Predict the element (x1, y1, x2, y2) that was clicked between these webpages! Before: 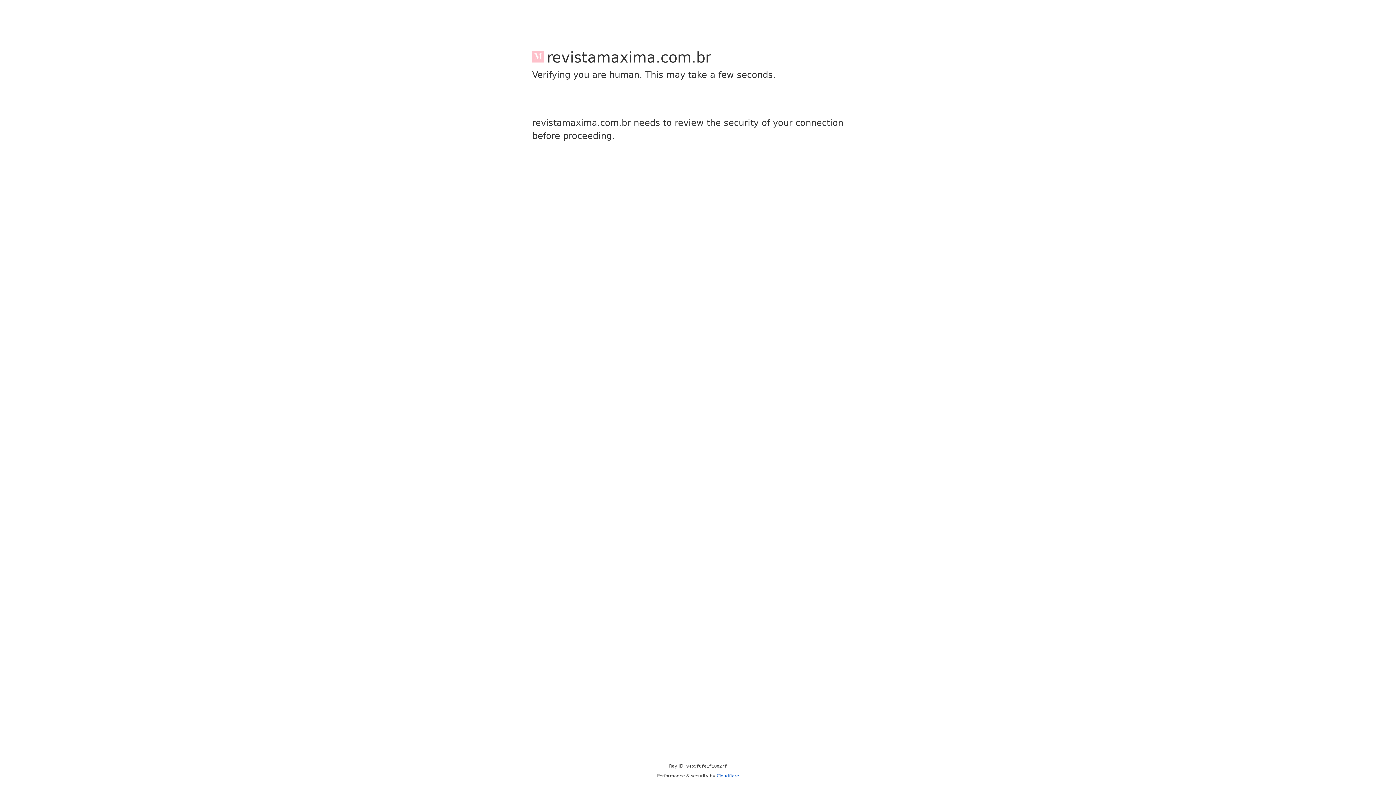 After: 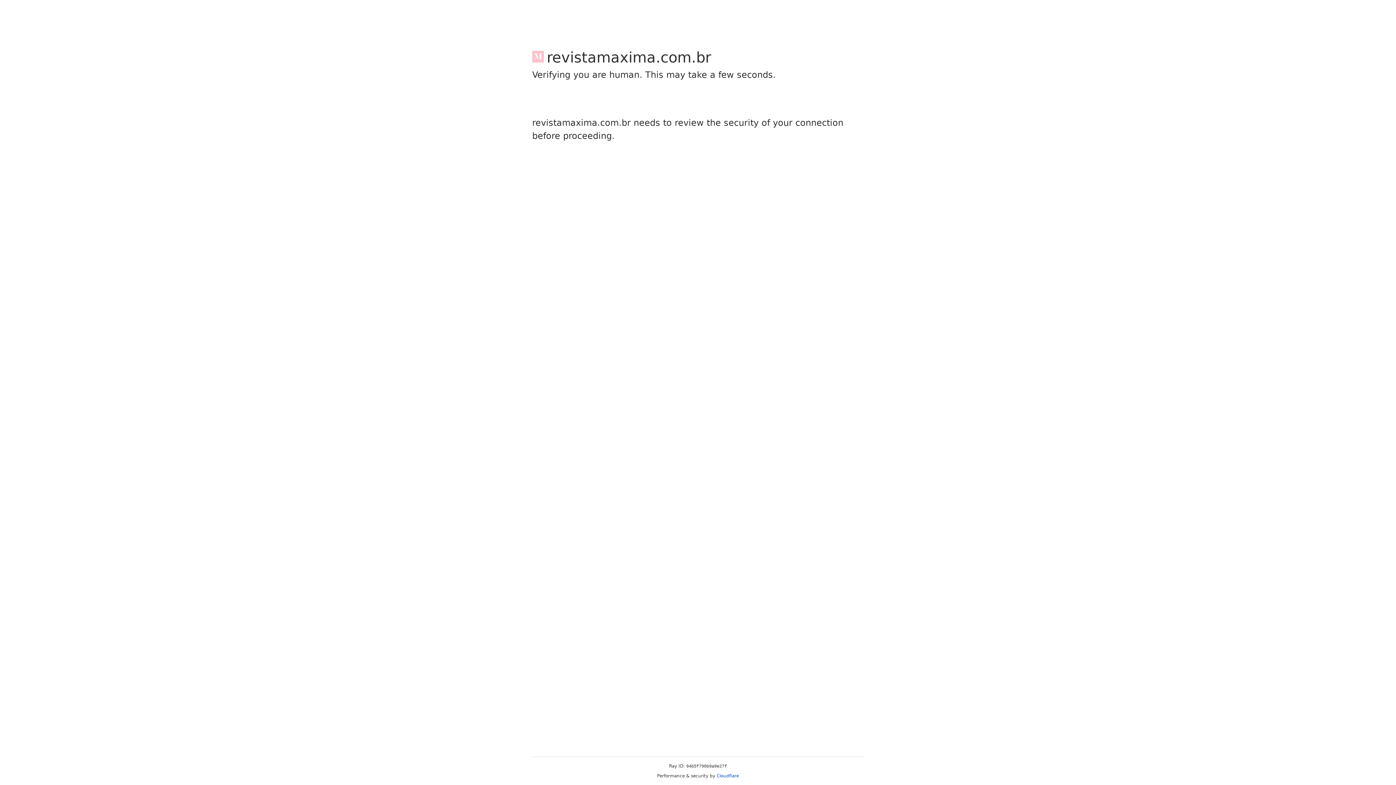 Action: bbox: (716, 773, 739, 778) label: Cloudflare